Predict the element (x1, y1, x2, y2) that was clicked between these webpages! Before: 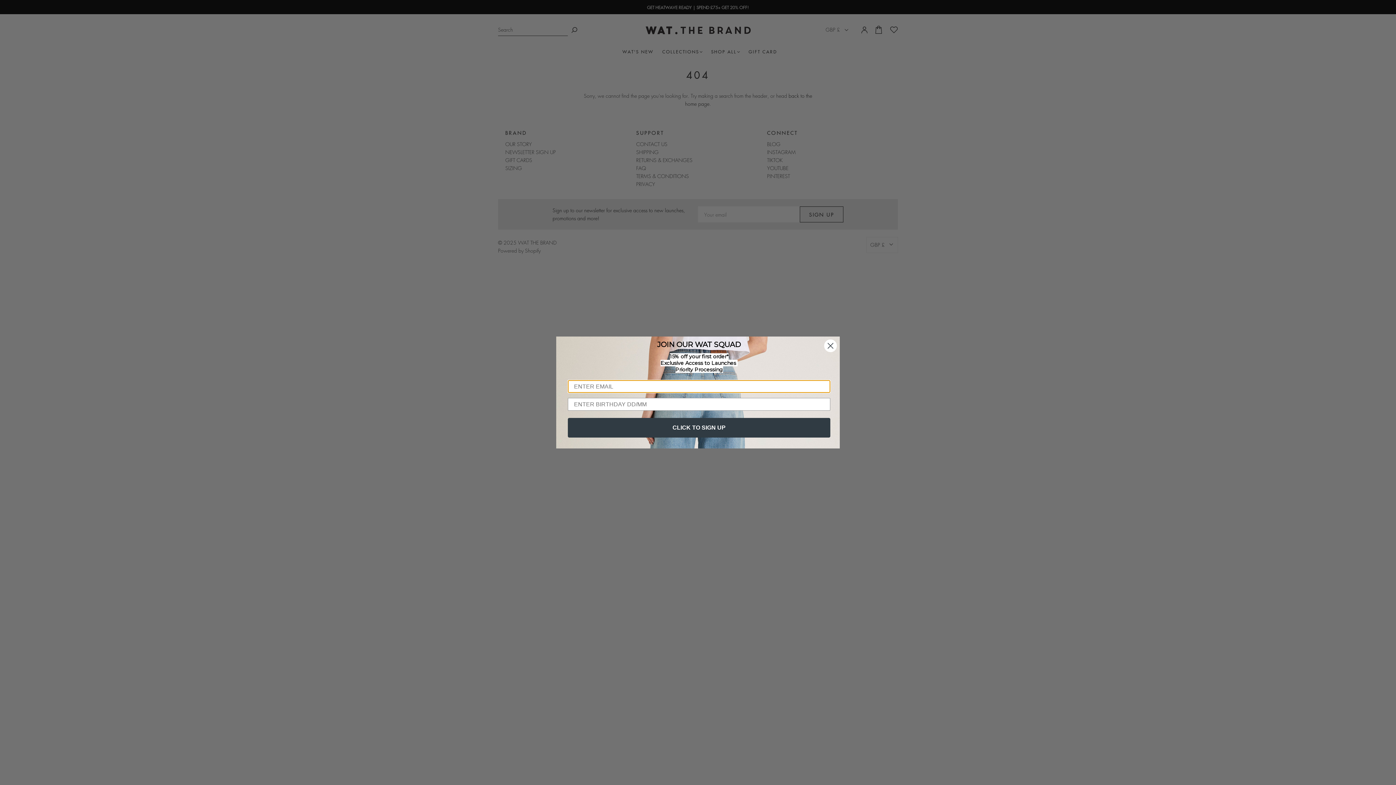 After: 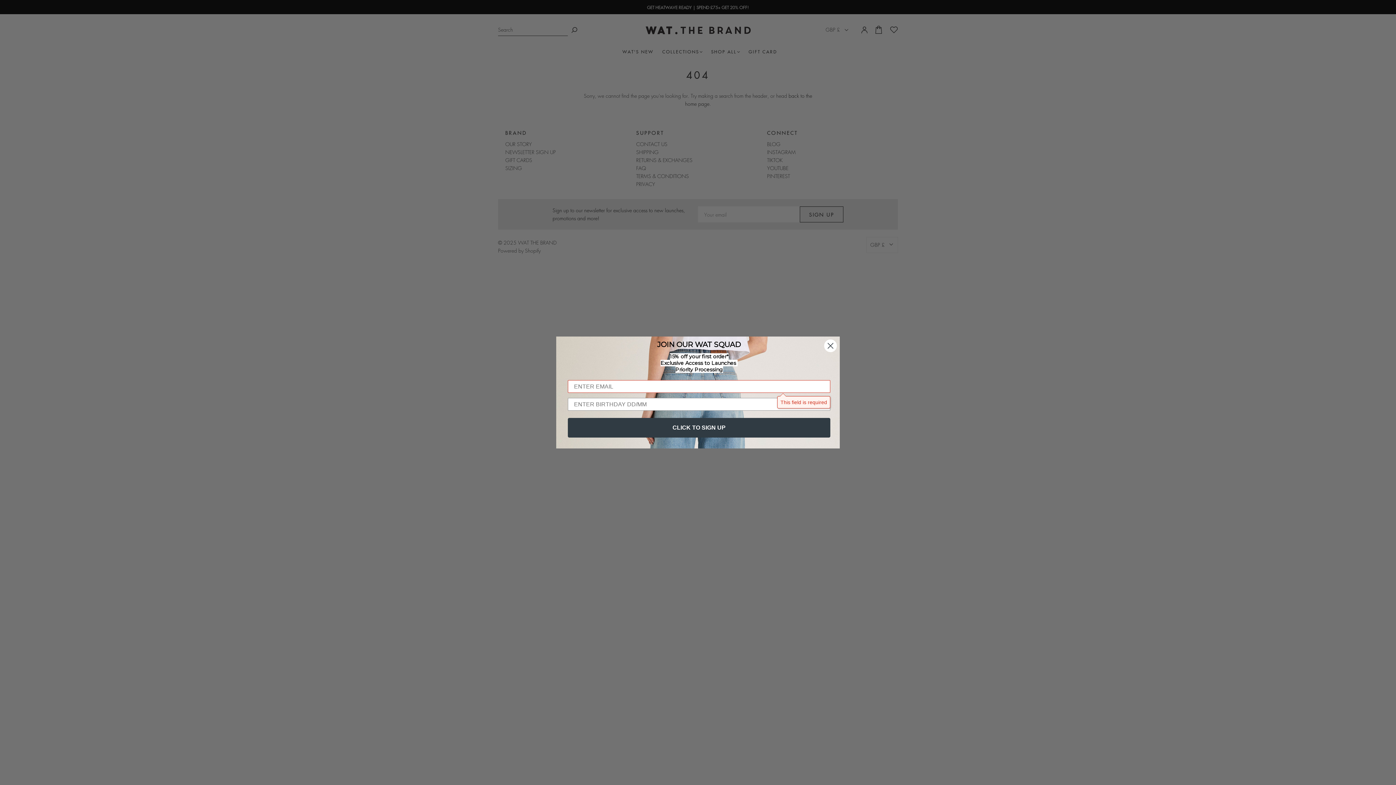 Action: bbox: (568, 418, 830, 437) label: CLICK TO SIGN UP